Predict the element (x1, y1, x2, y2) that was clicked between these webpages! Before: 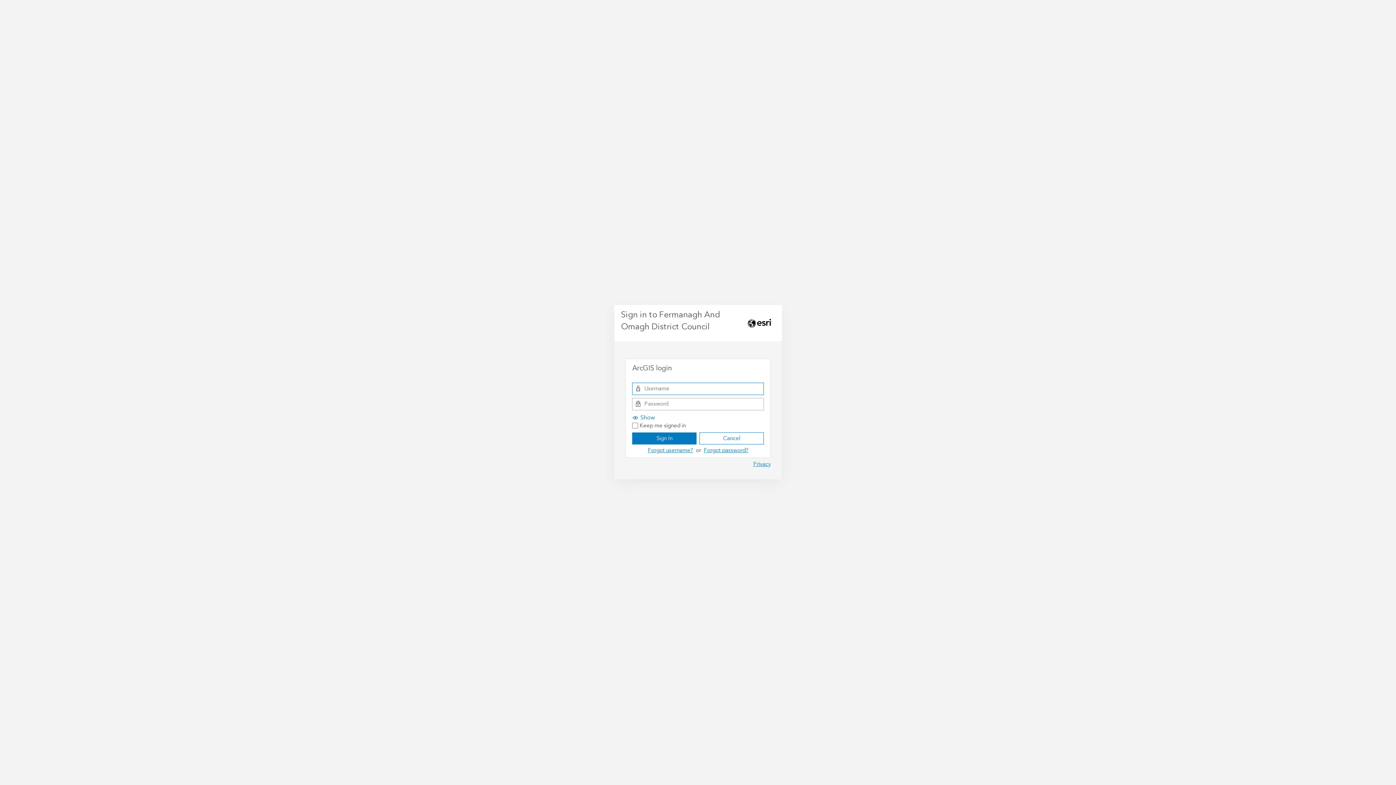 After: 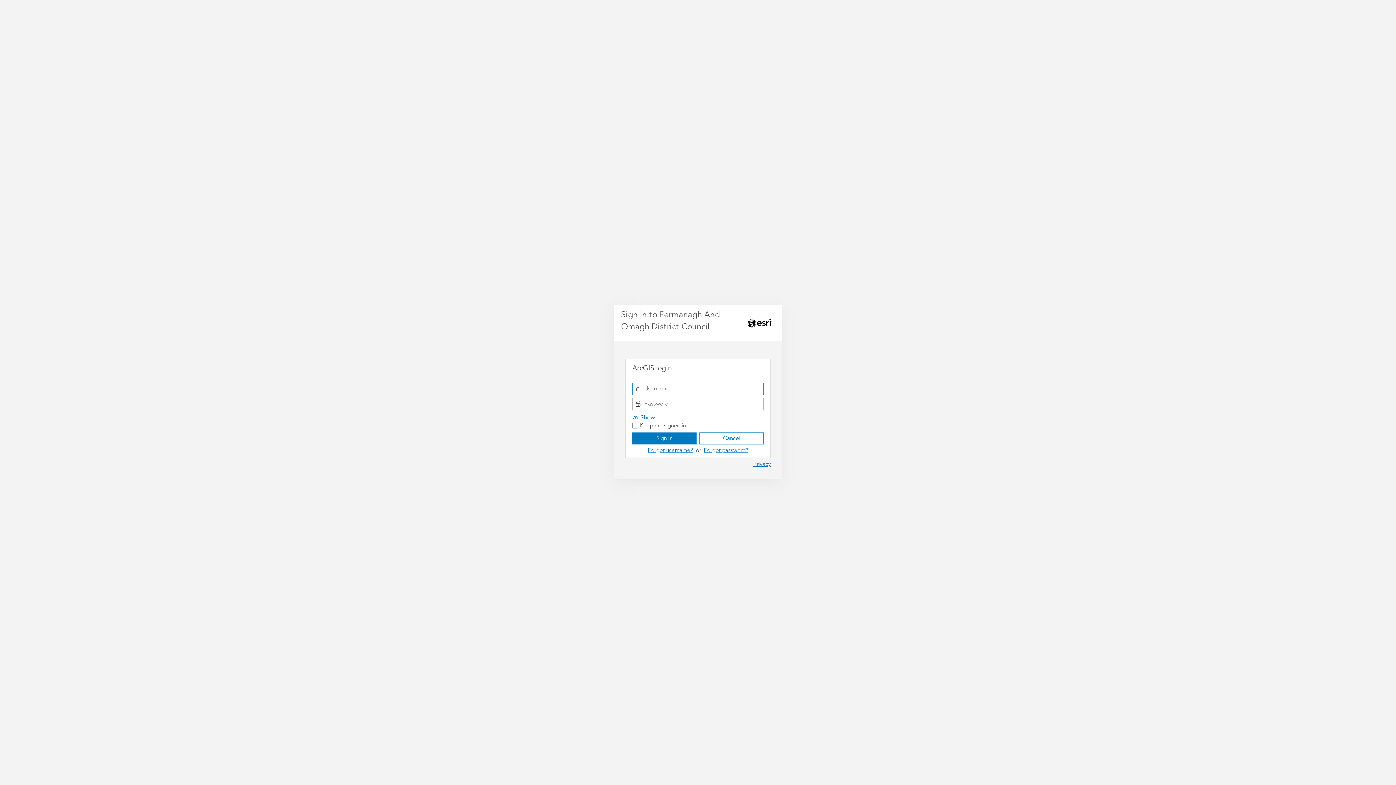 Action: label: Cancel bbox: (699, 432, 763, 444)